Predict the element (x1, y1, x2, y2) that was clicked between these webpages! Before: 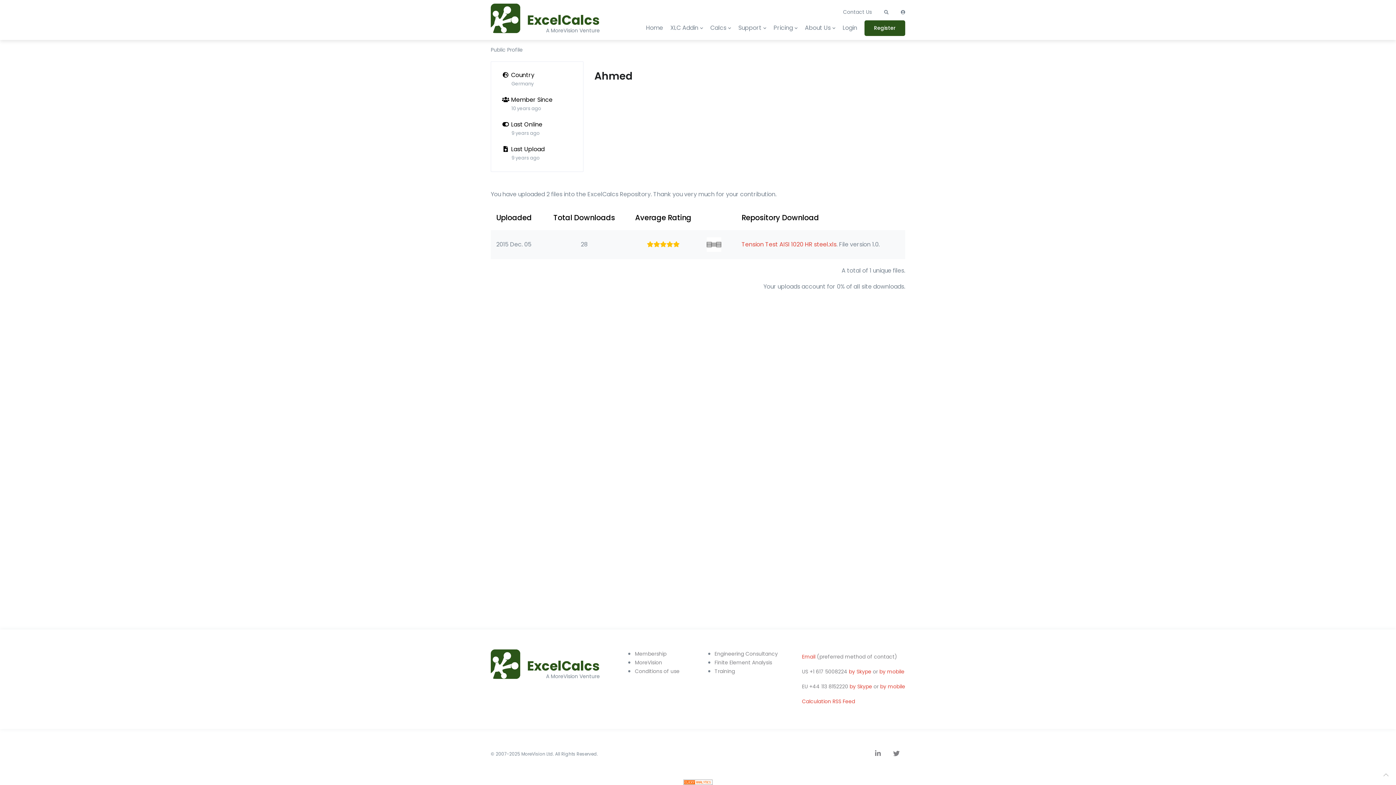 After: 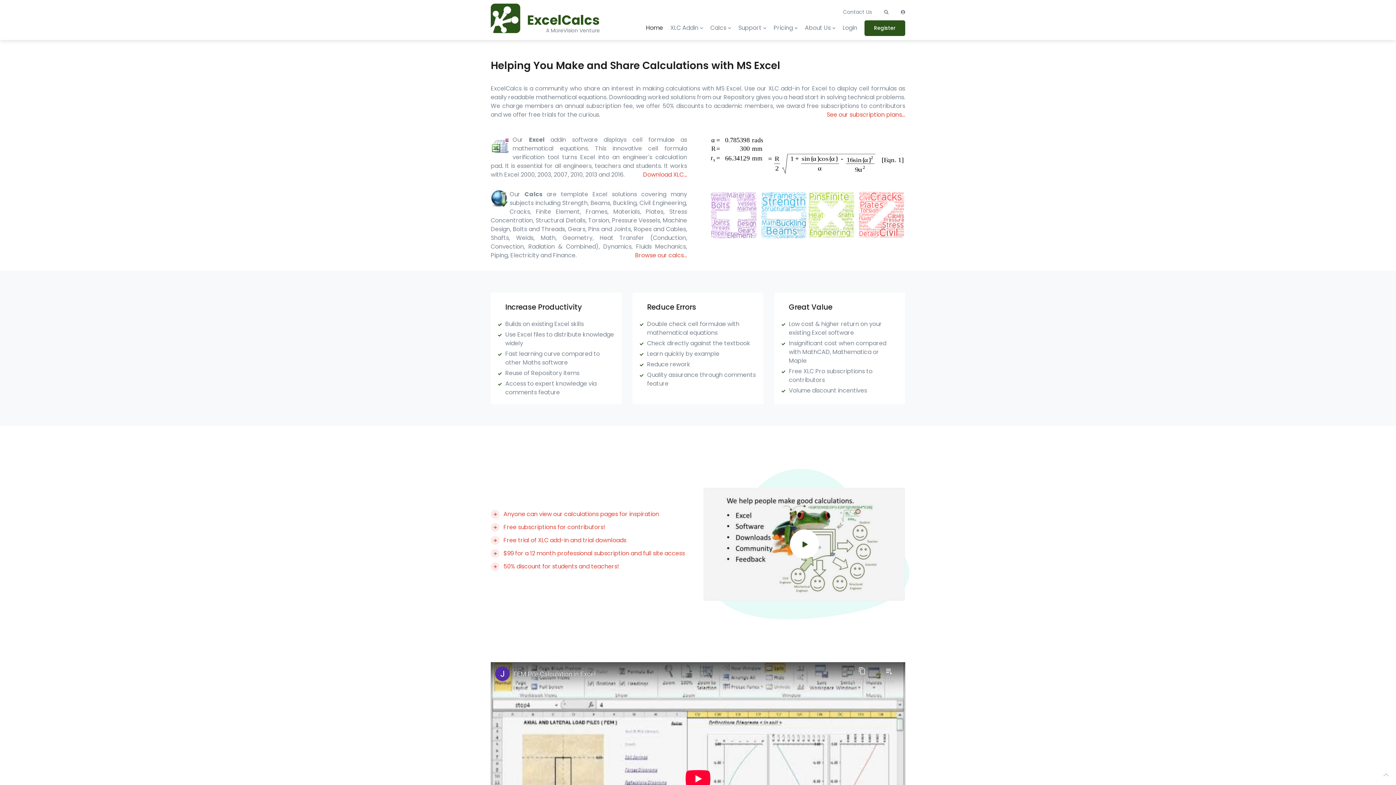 Action: label: ExcelCalcs
A MoreVision Venture bbox: (490, 3, 600, 36)